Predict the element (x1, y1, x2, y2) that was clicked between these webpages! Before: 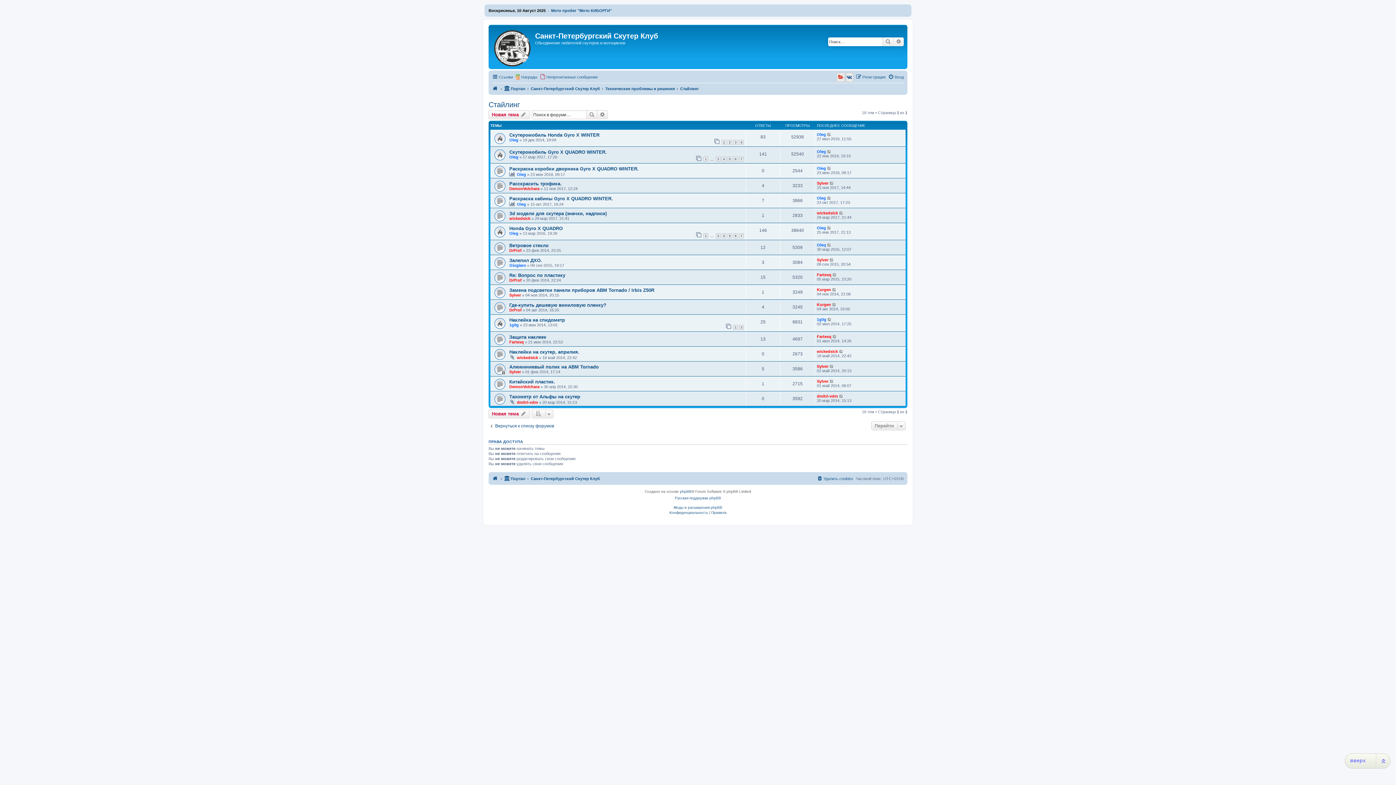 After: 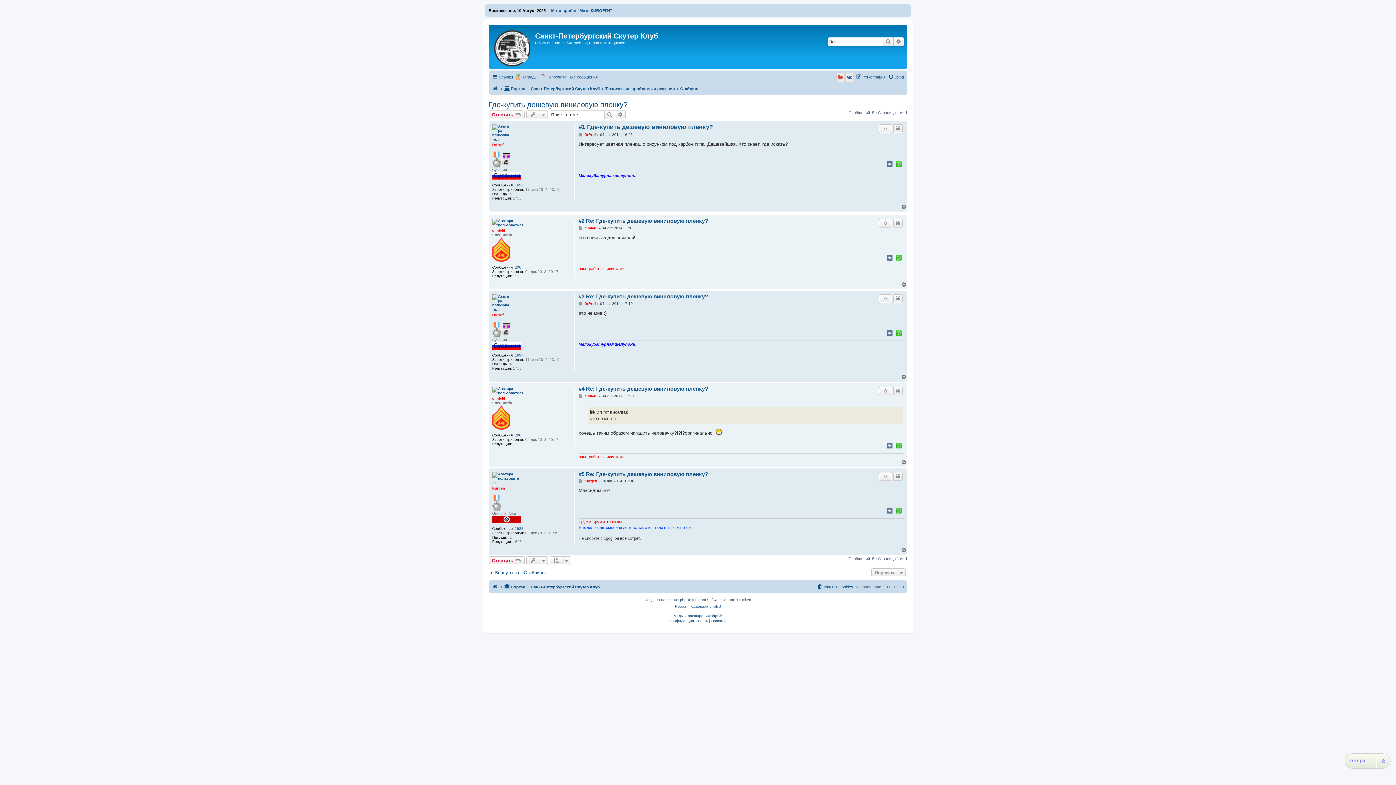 Action: bbox: (509, 302, 606, 307) label: Где-купить дешевую виниловую пленку?